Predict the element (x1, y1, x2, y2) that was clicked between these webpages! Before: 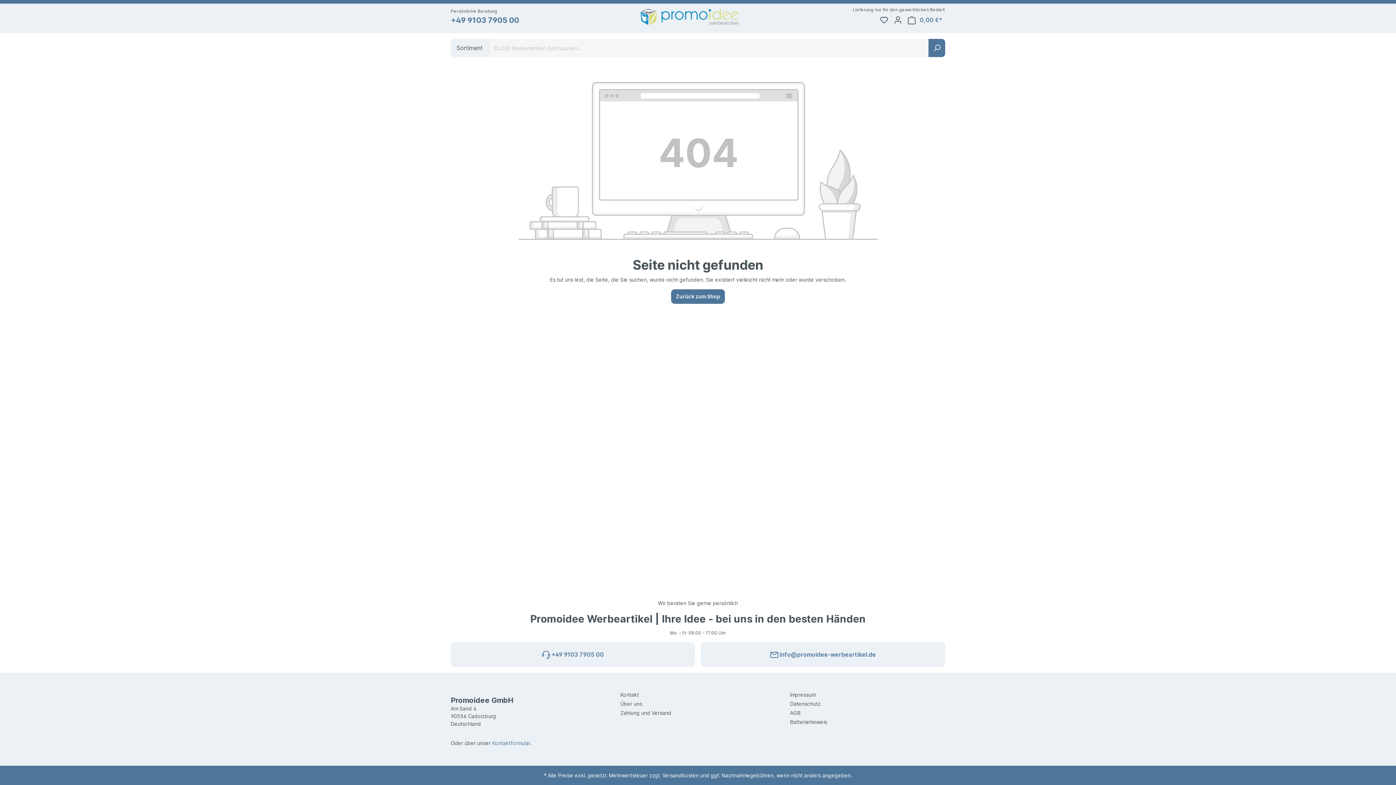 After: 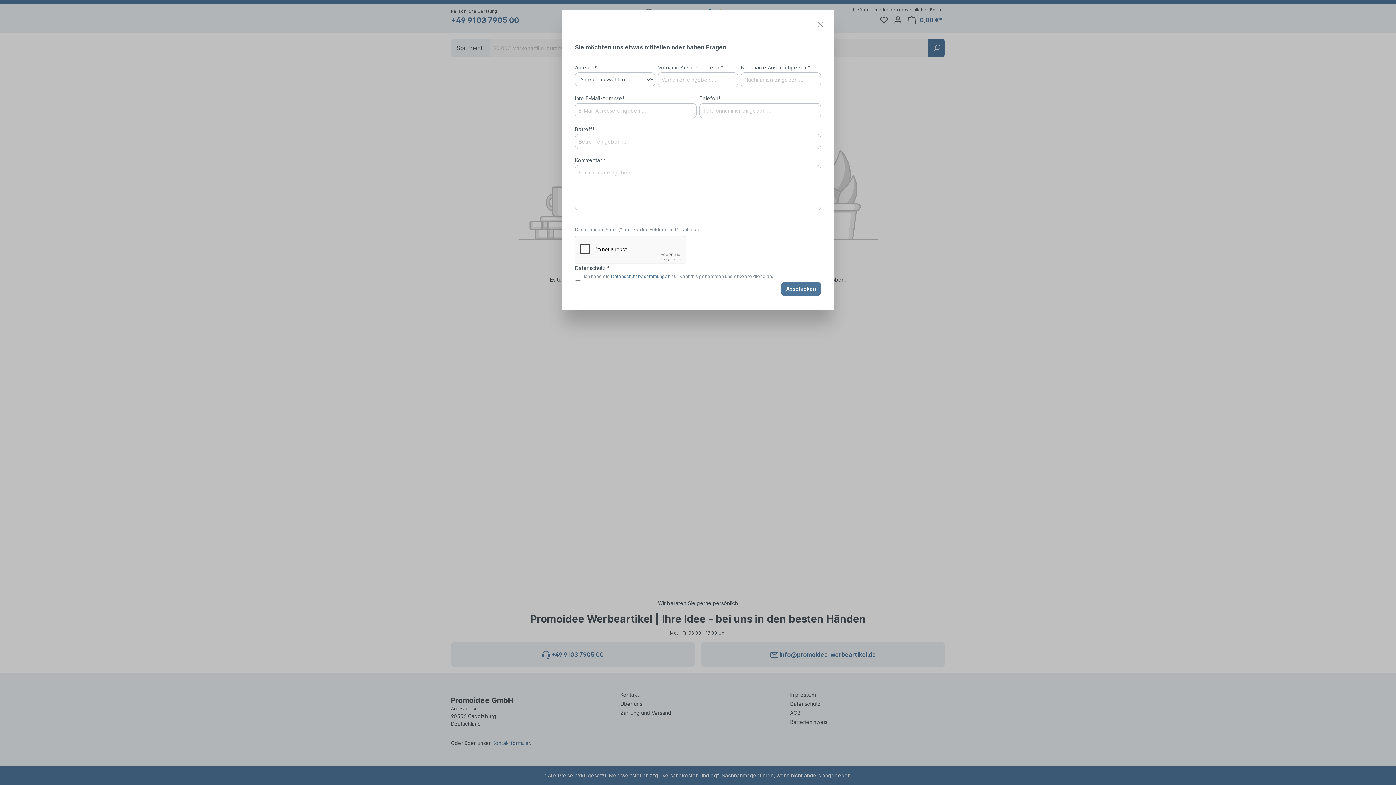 Action: label: Kontaktformular bbox: (492, 740, 530, 746)